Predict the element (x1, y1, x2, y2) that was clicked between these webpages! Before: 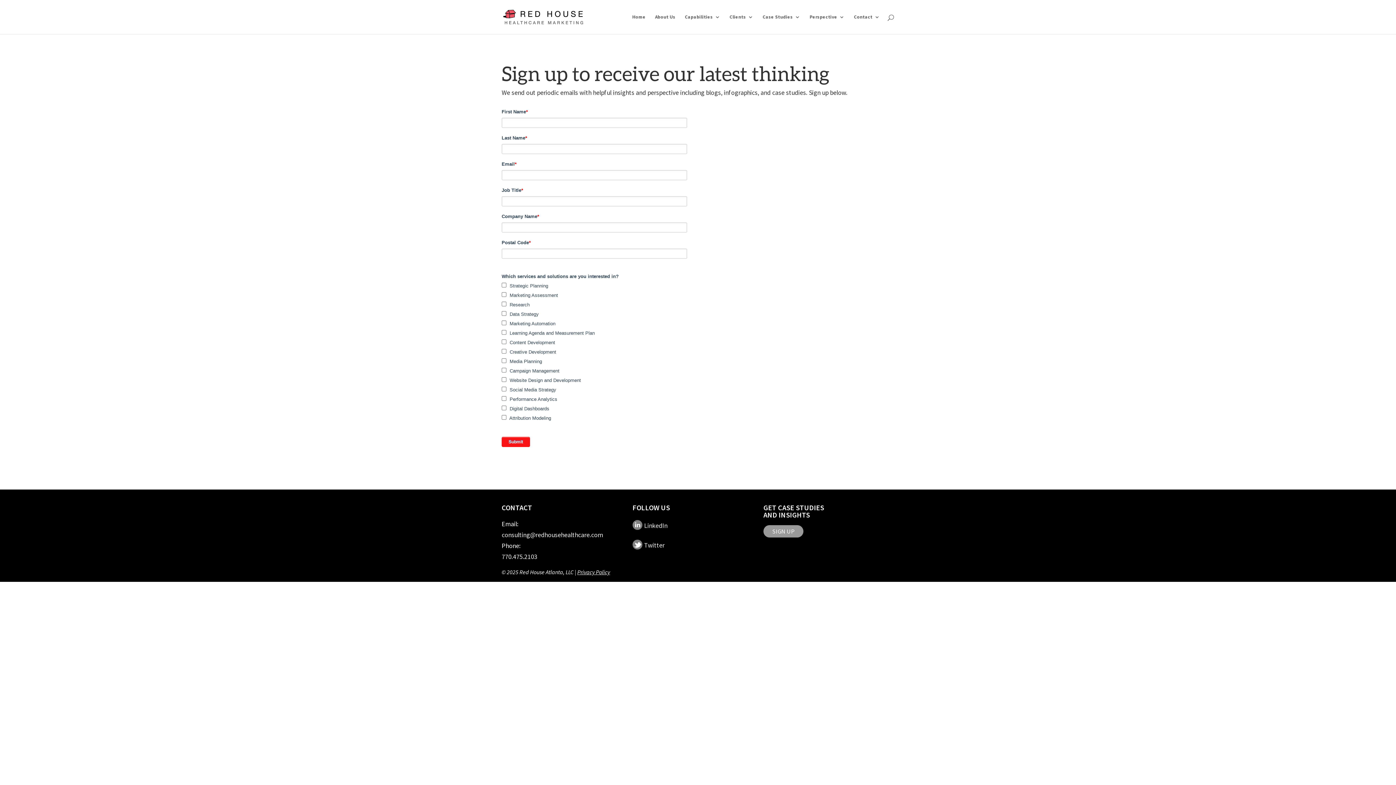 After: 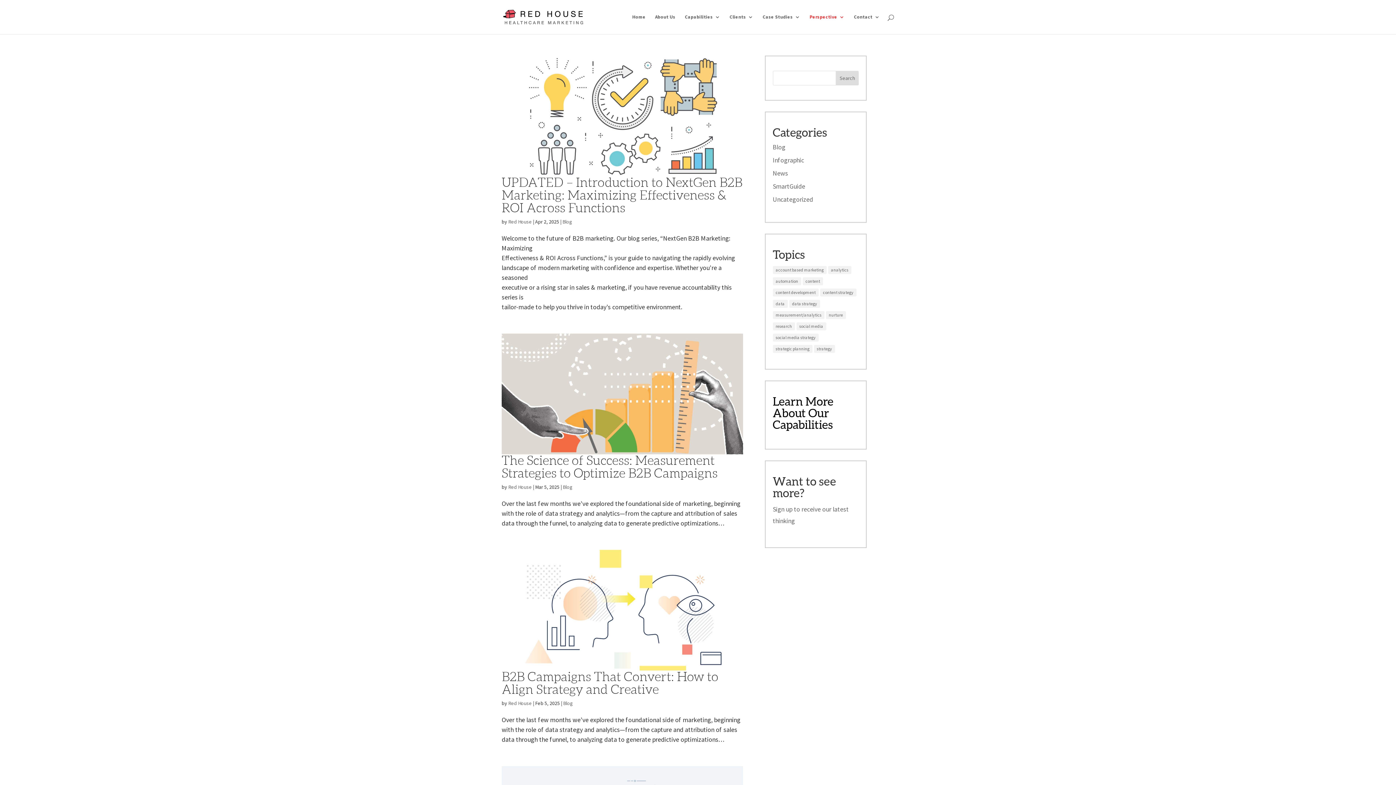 Action: label: Perspective bbox: (809, 14, 844, 26)